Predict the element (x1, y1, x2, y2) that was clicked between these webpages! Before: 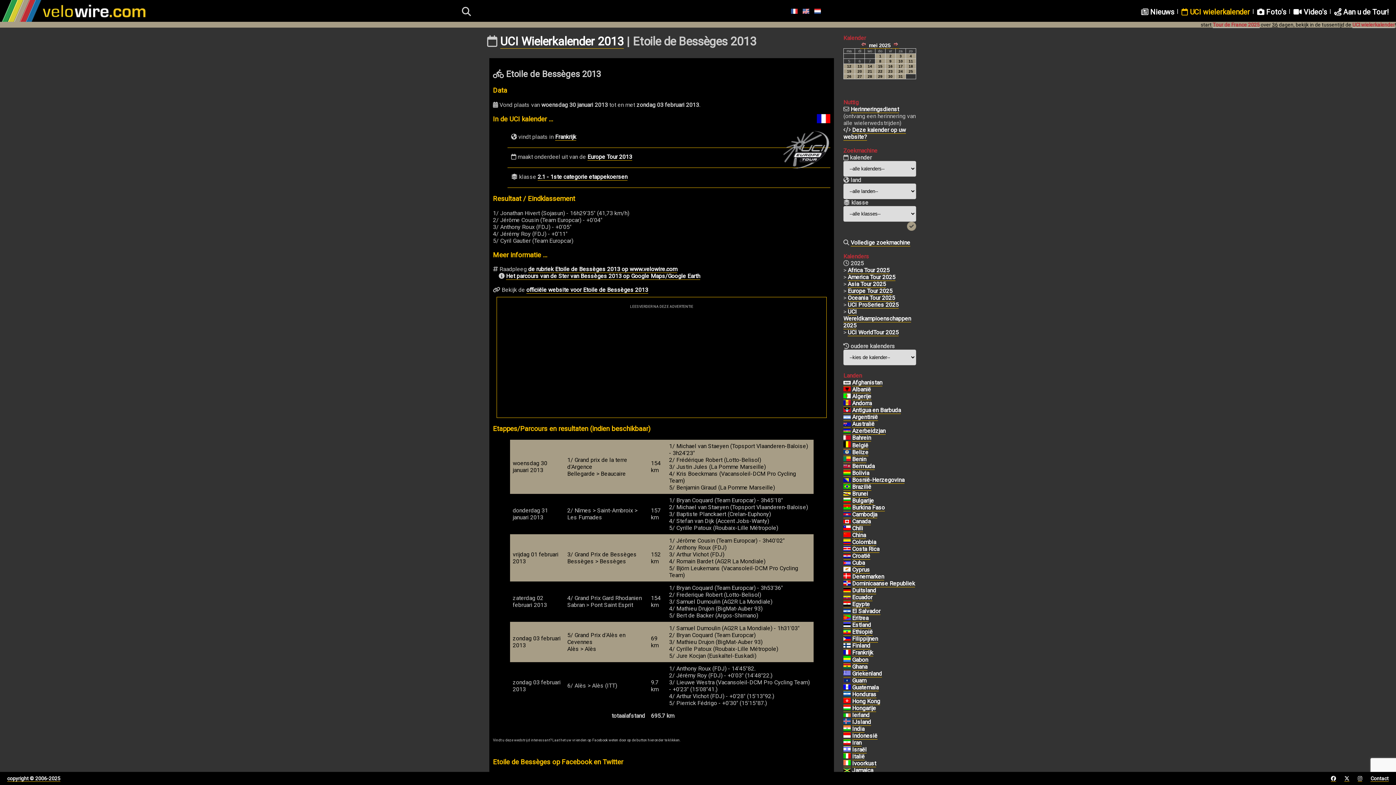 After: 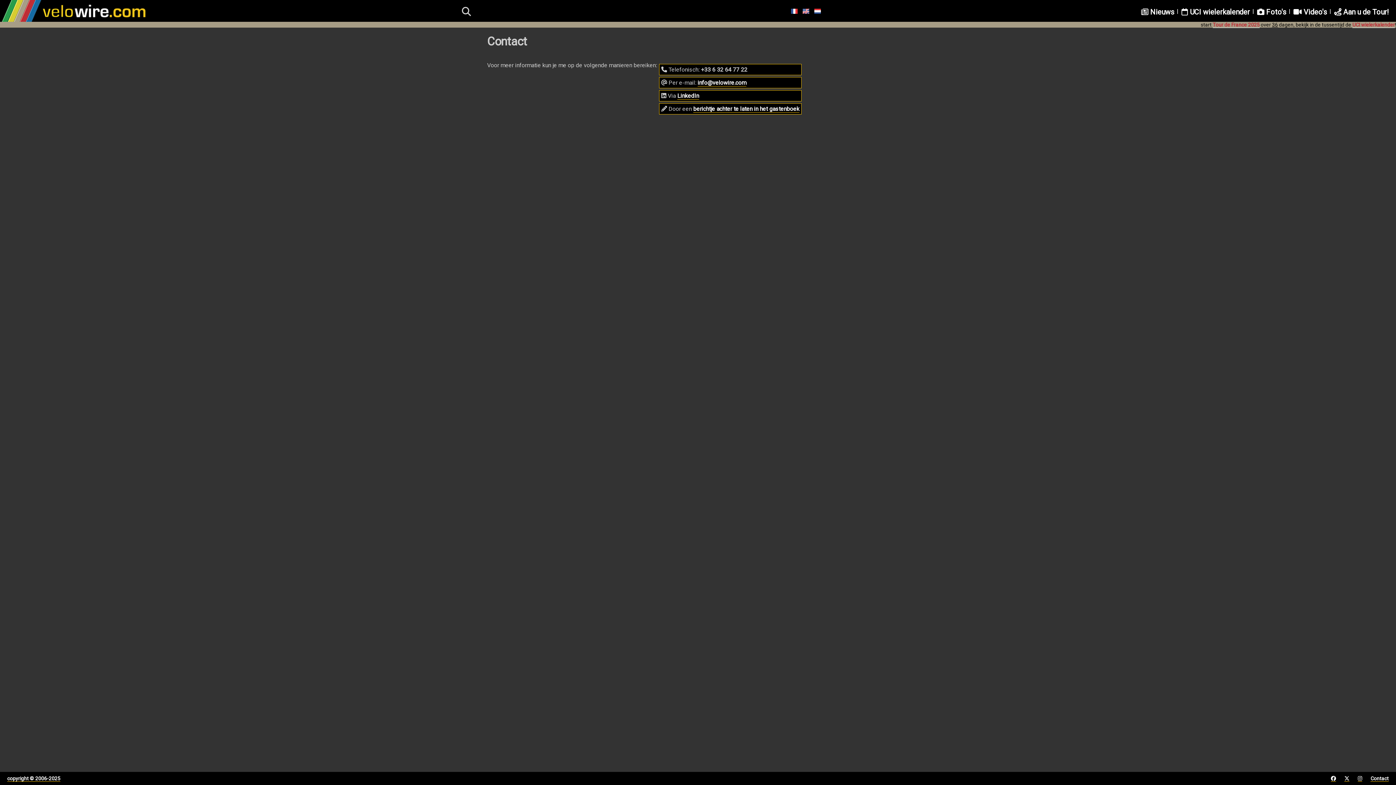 Action: label: Contact bbox: (1370, 776, 1389, 782)